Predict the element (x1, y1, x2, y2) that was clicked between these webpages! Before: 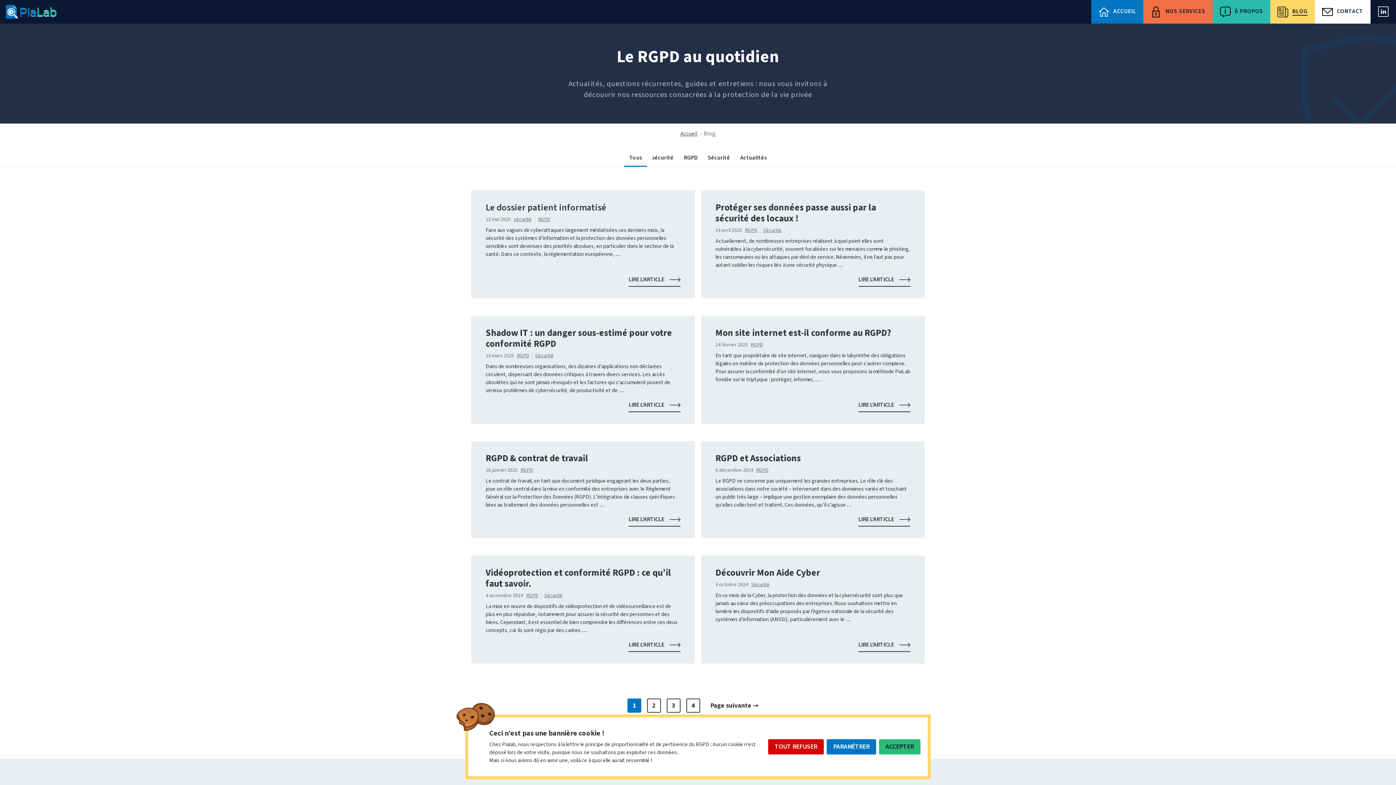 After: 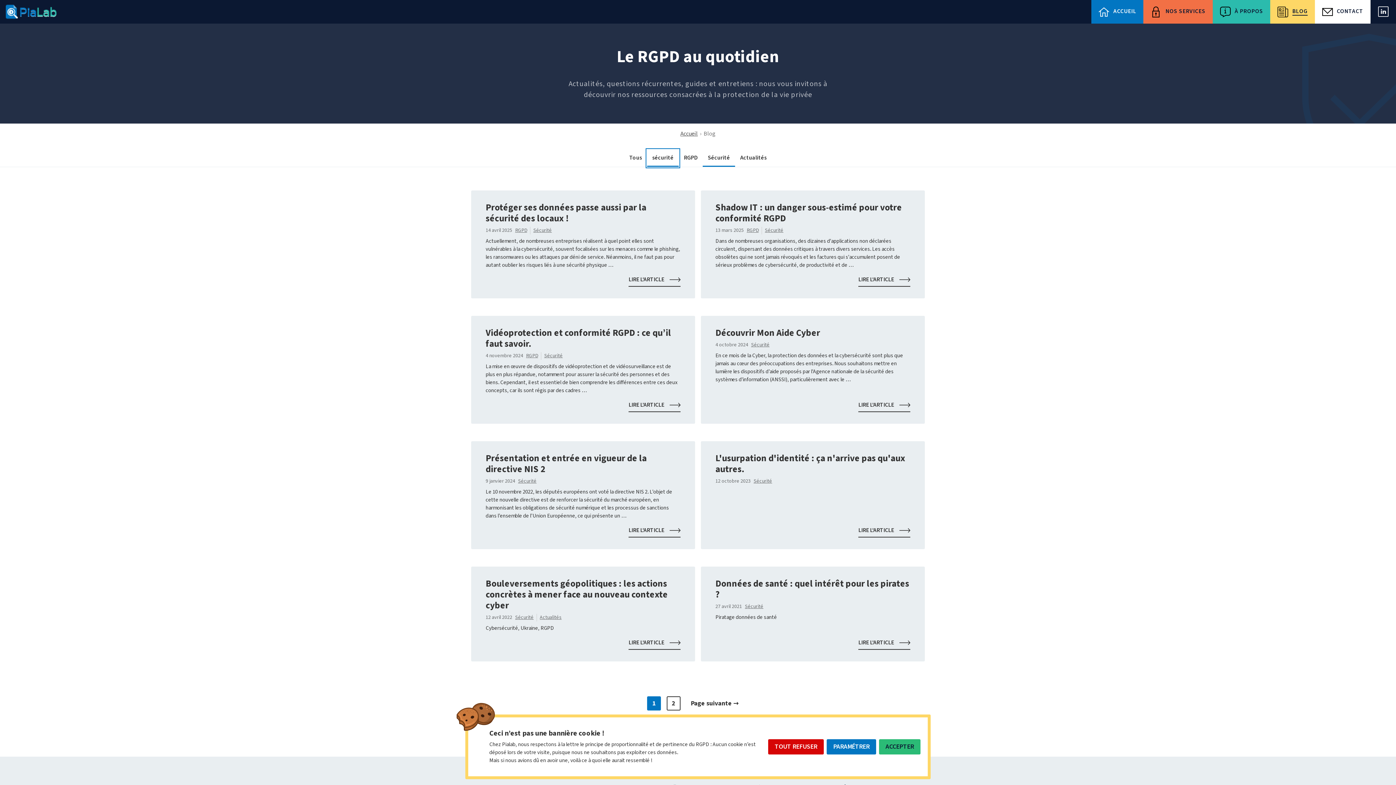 Action: bbox: (702, 149, 735, 165) label: Sécurité